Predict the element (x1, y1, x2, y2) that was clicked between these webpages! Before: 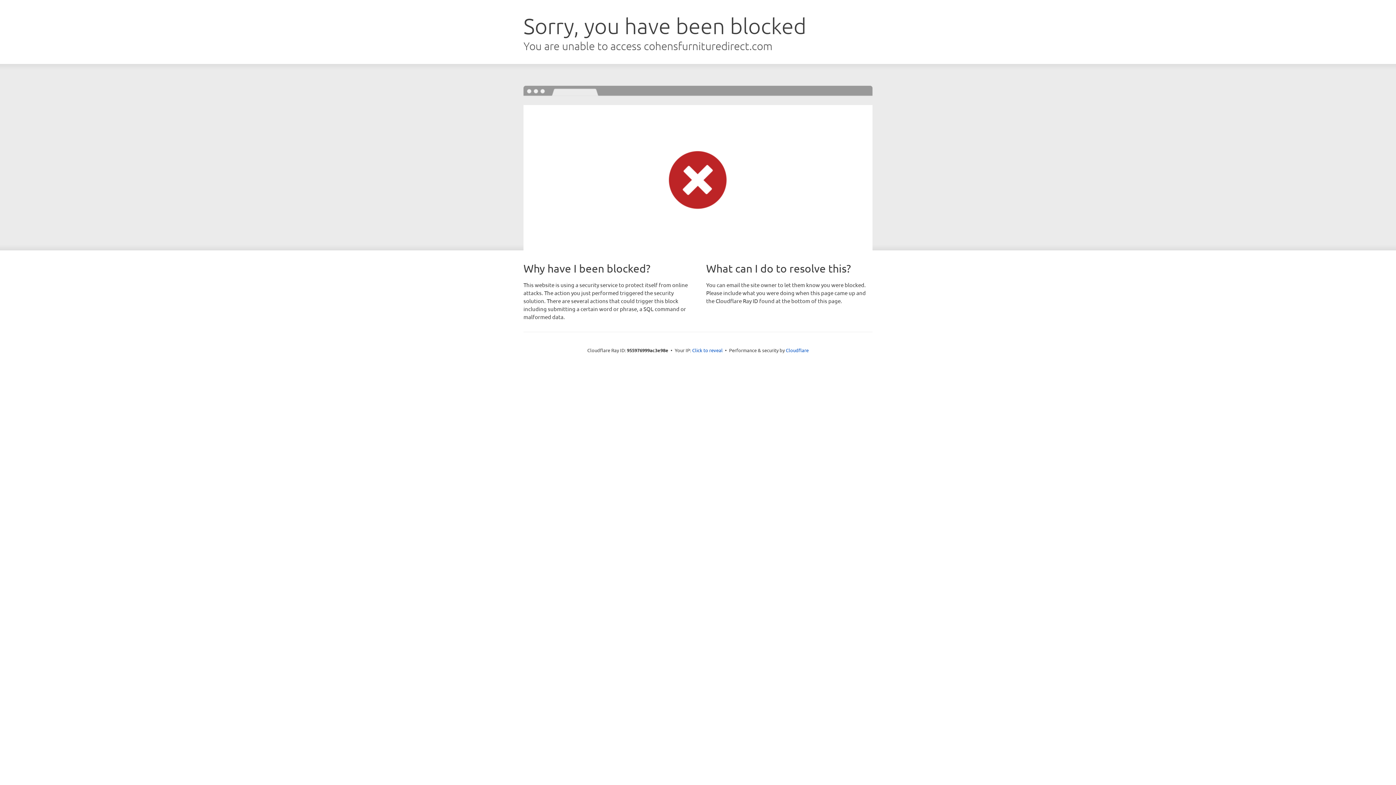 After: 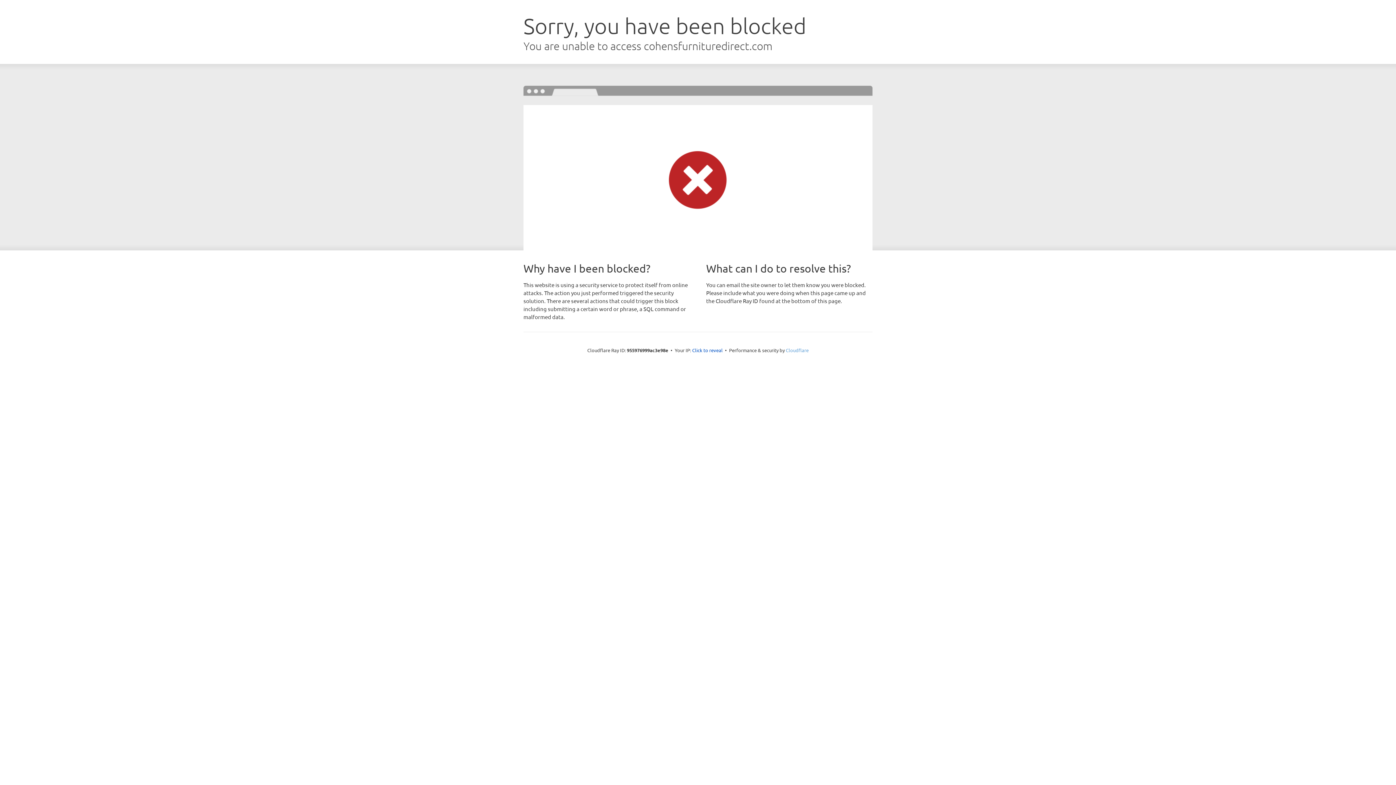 Action: bbox: (786, 347, 808, 353) label: Cloudflare